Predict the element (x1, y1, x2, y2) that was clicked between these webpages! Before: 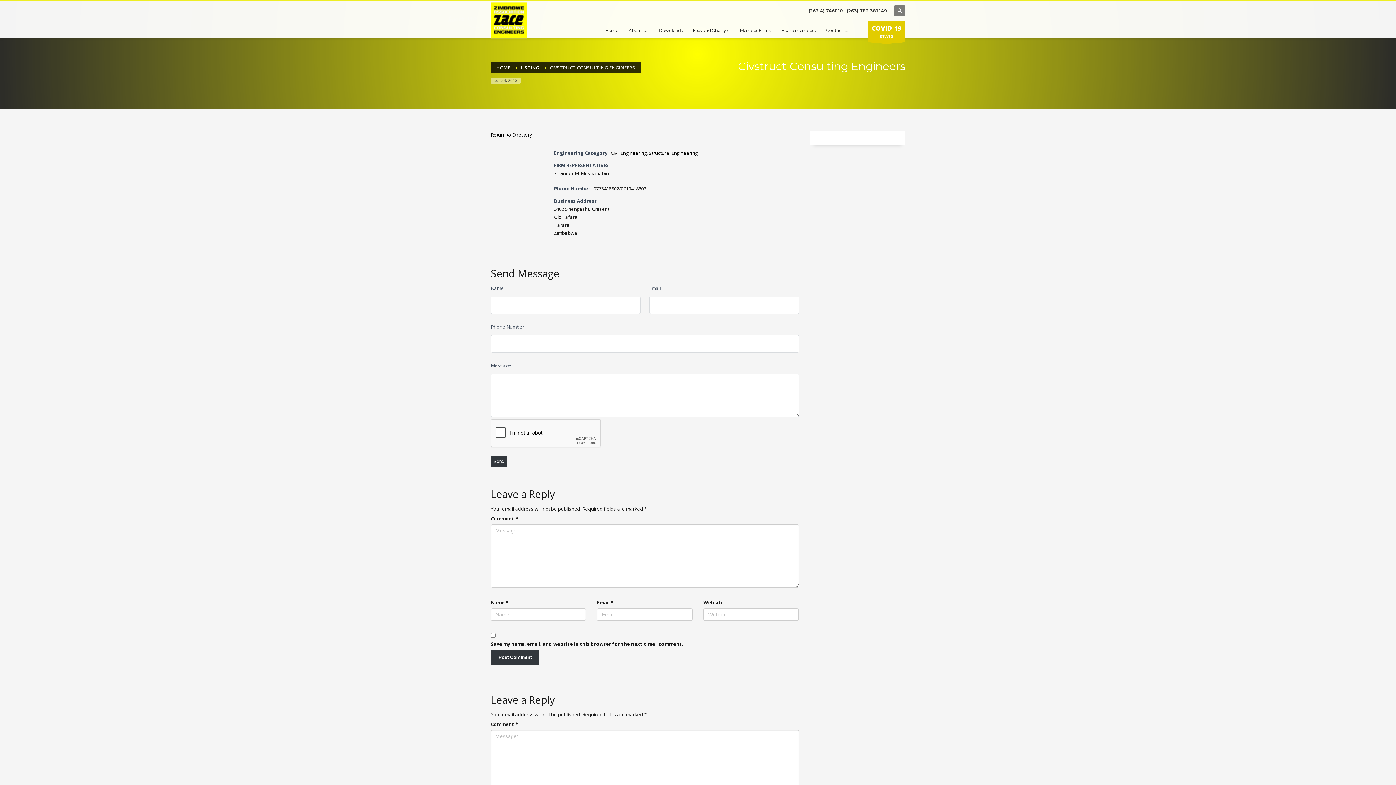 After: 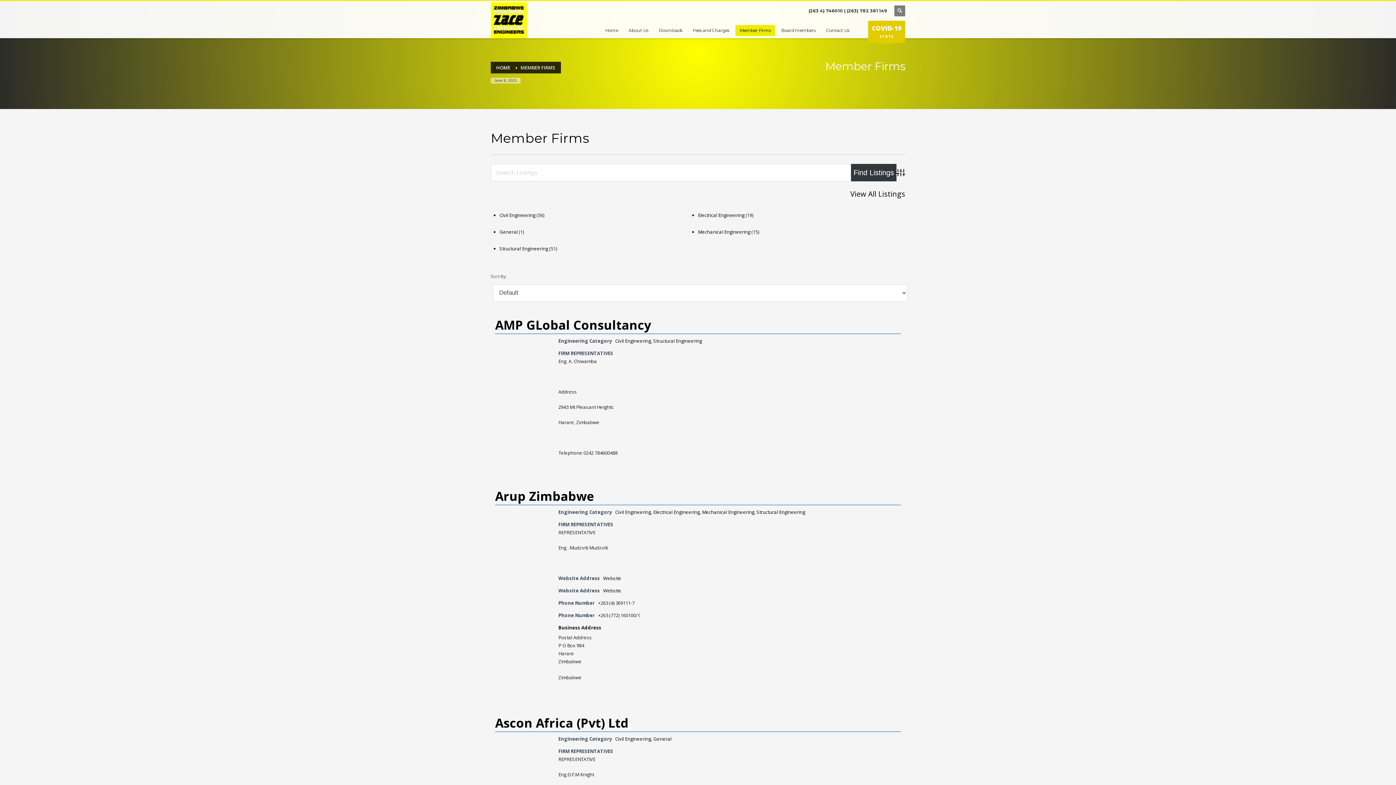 Action: label: Return to Directory bbox: (490, 131, 532, 138)